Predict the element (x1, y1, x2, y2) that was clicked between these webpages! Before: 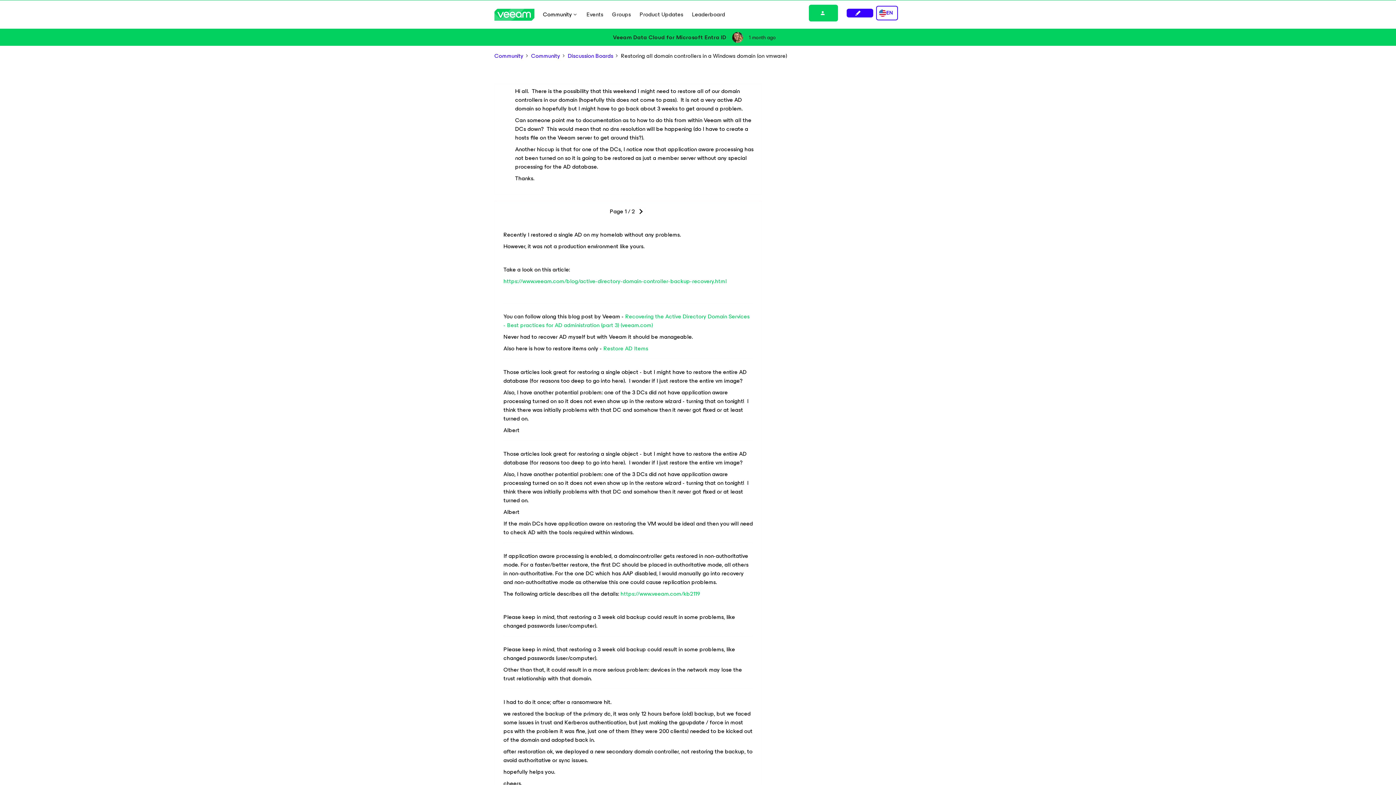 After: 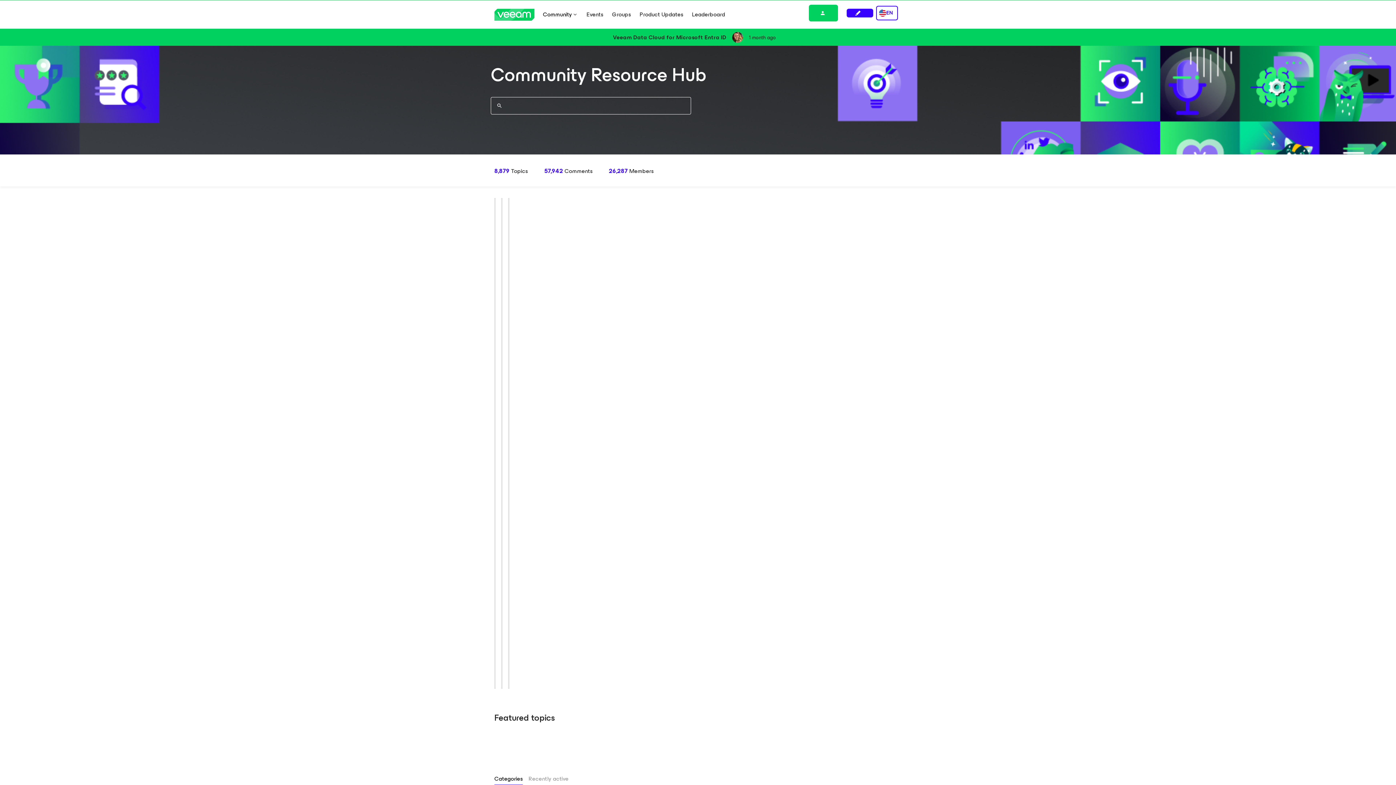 Action: bbox: (494, 51, 523, 60) label: Community